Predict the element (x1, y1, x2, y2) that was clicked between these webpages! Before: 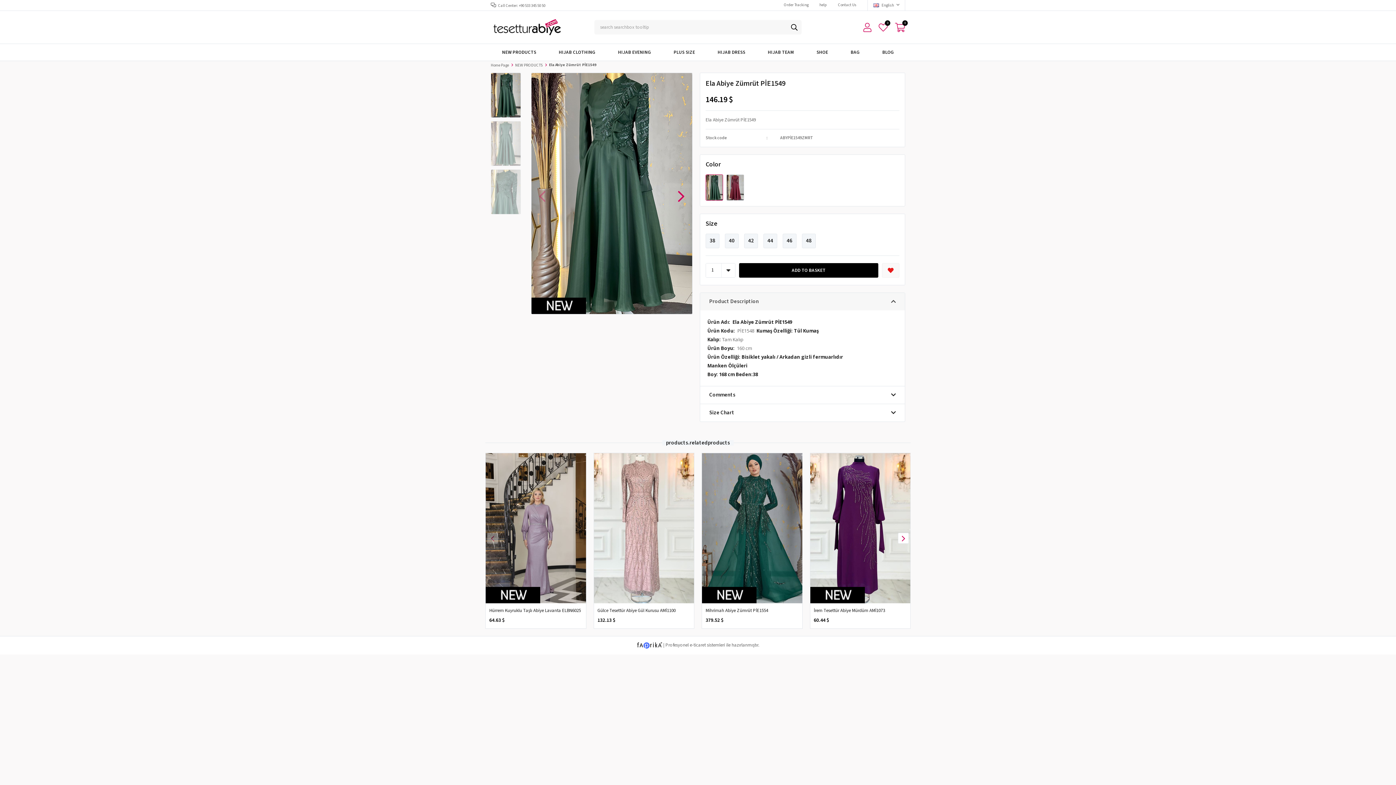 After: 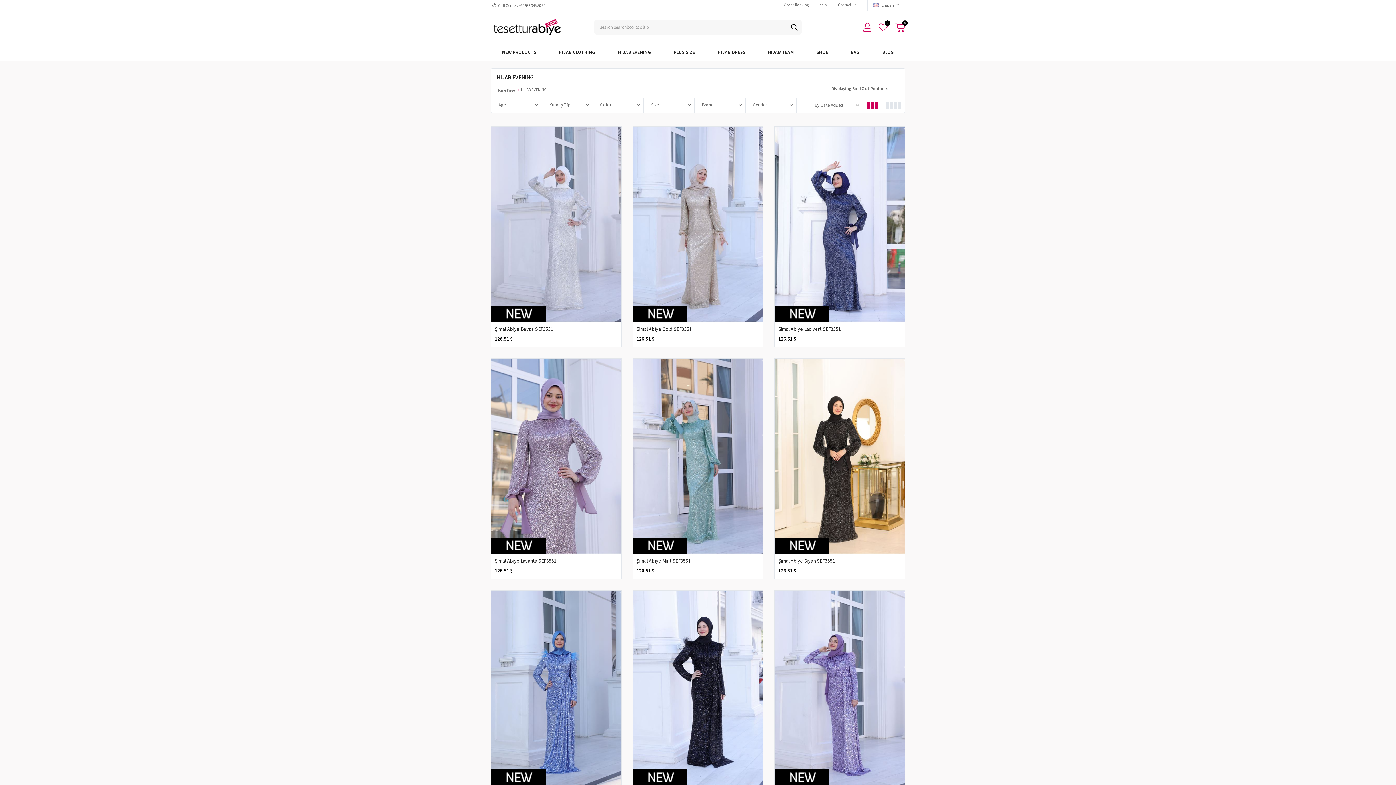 Action: label: HIJAB EVENING bbox: (606, 45, 662, 59)